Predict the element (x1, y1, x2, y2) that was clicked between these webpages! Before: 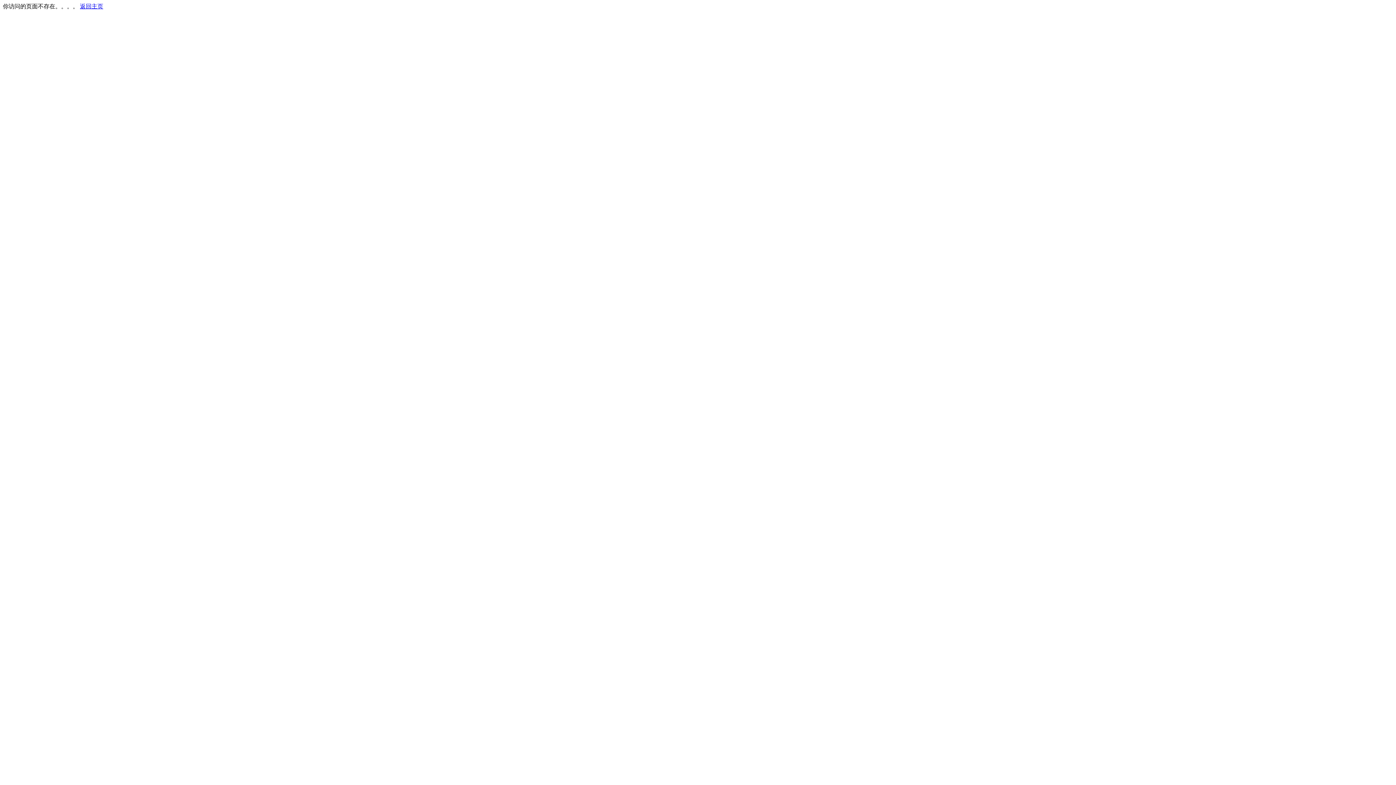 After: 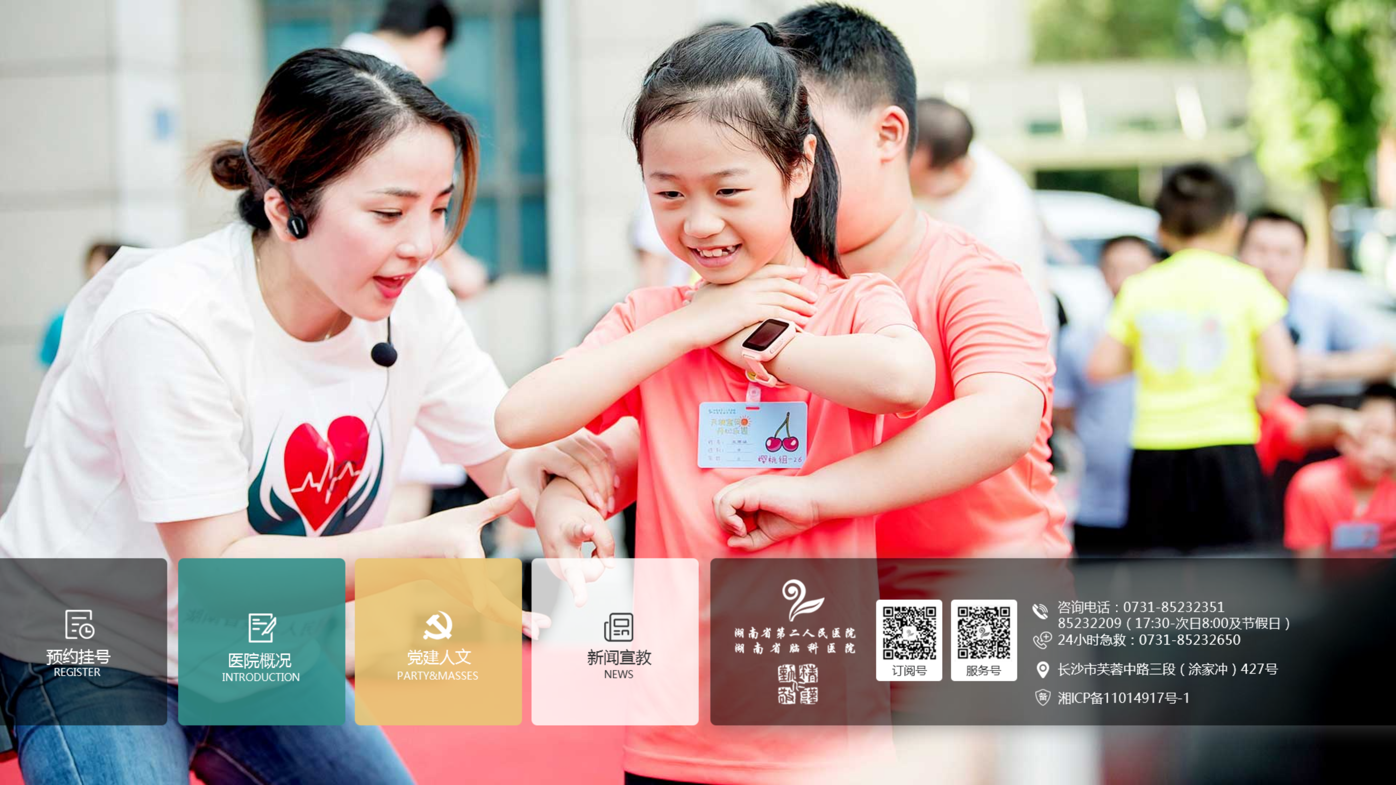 Action: bbox: (80, 3, 103, 9) label: 返回主页